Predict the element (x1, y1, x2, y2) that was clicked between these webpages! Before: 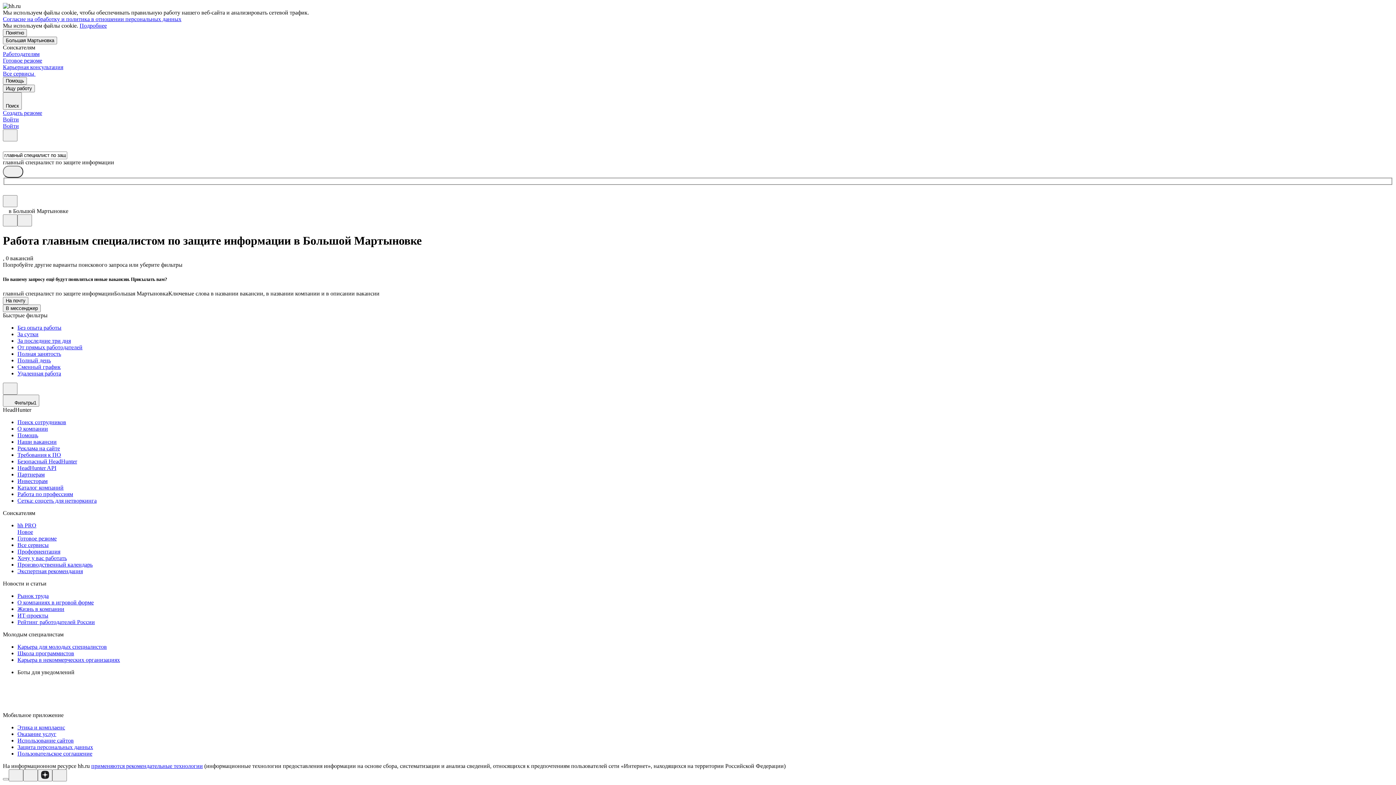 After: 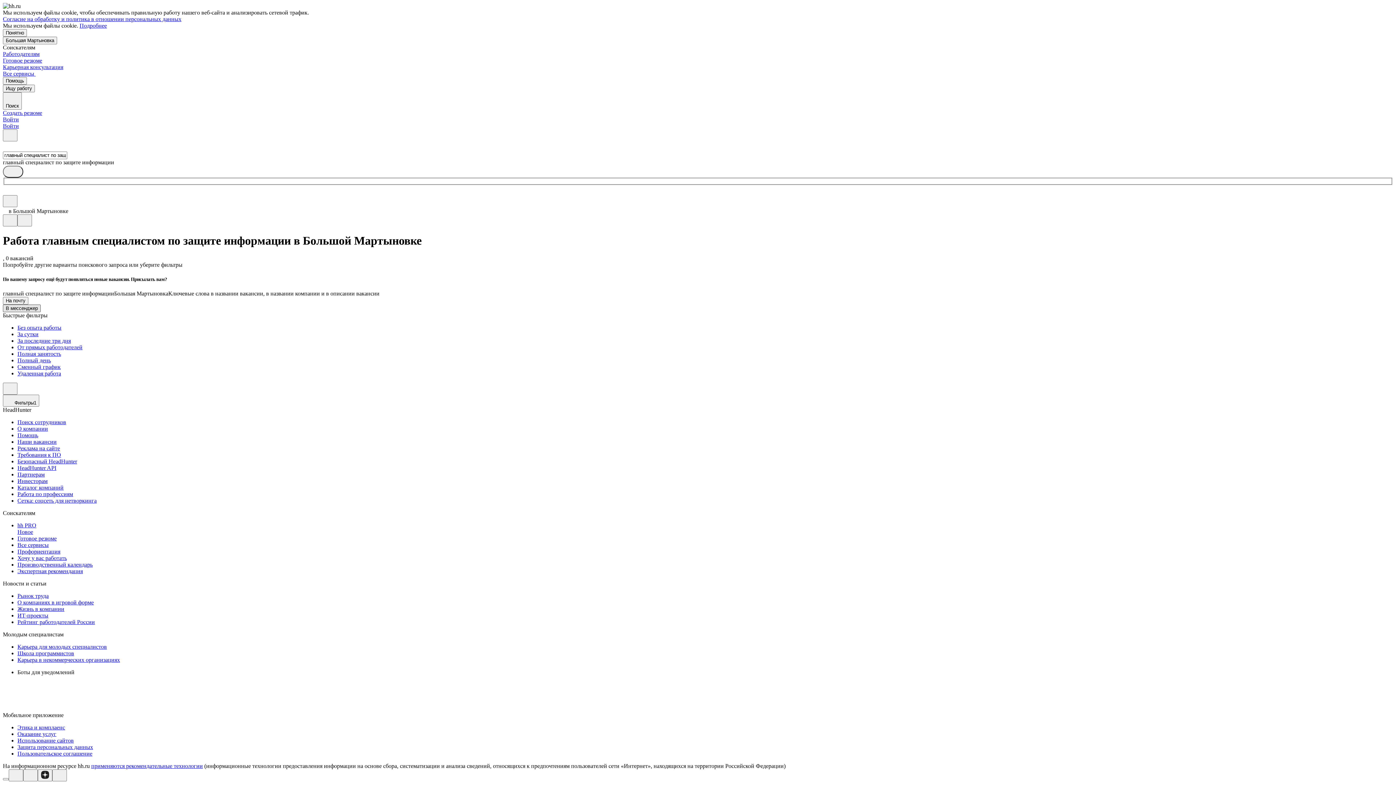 Action: bbox: (2, 304, 40, 312) label: В мессенджер